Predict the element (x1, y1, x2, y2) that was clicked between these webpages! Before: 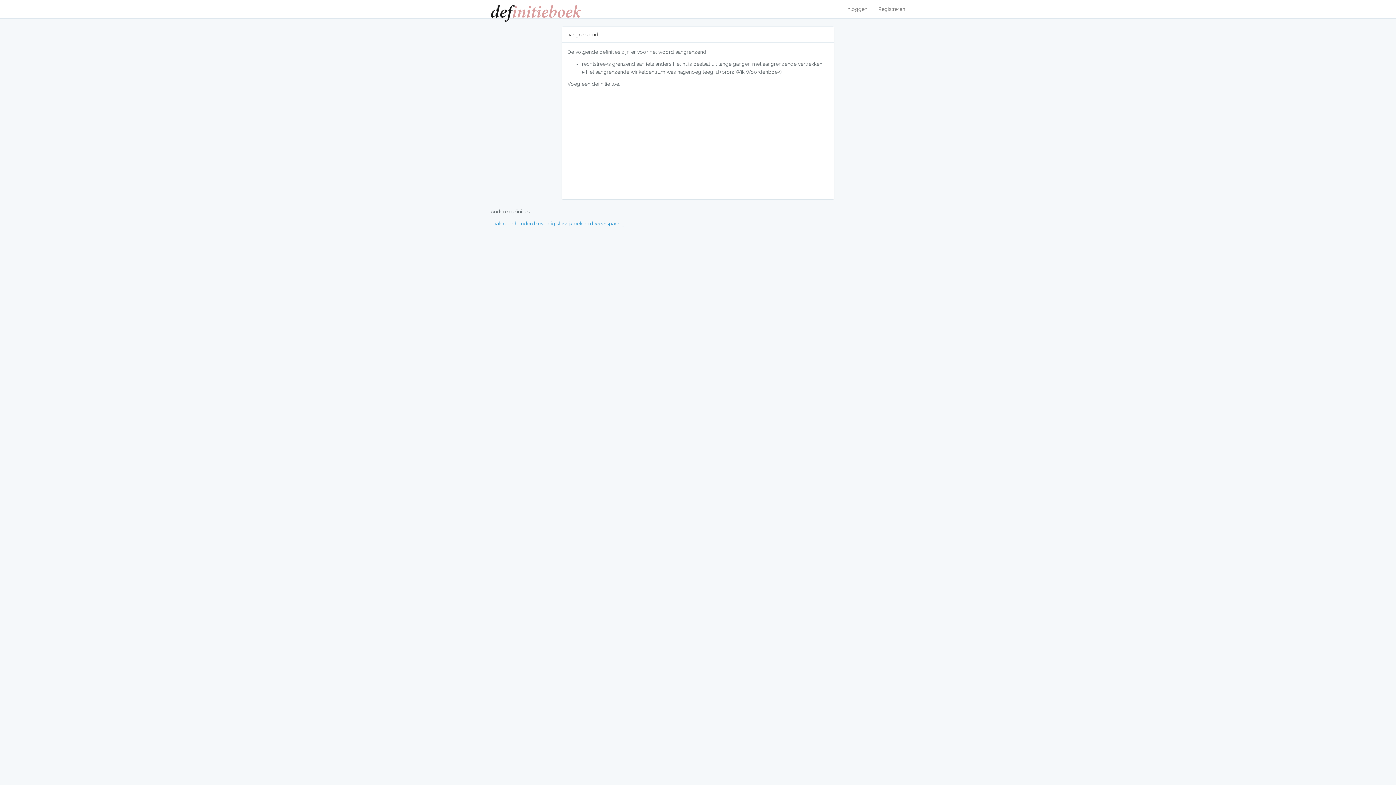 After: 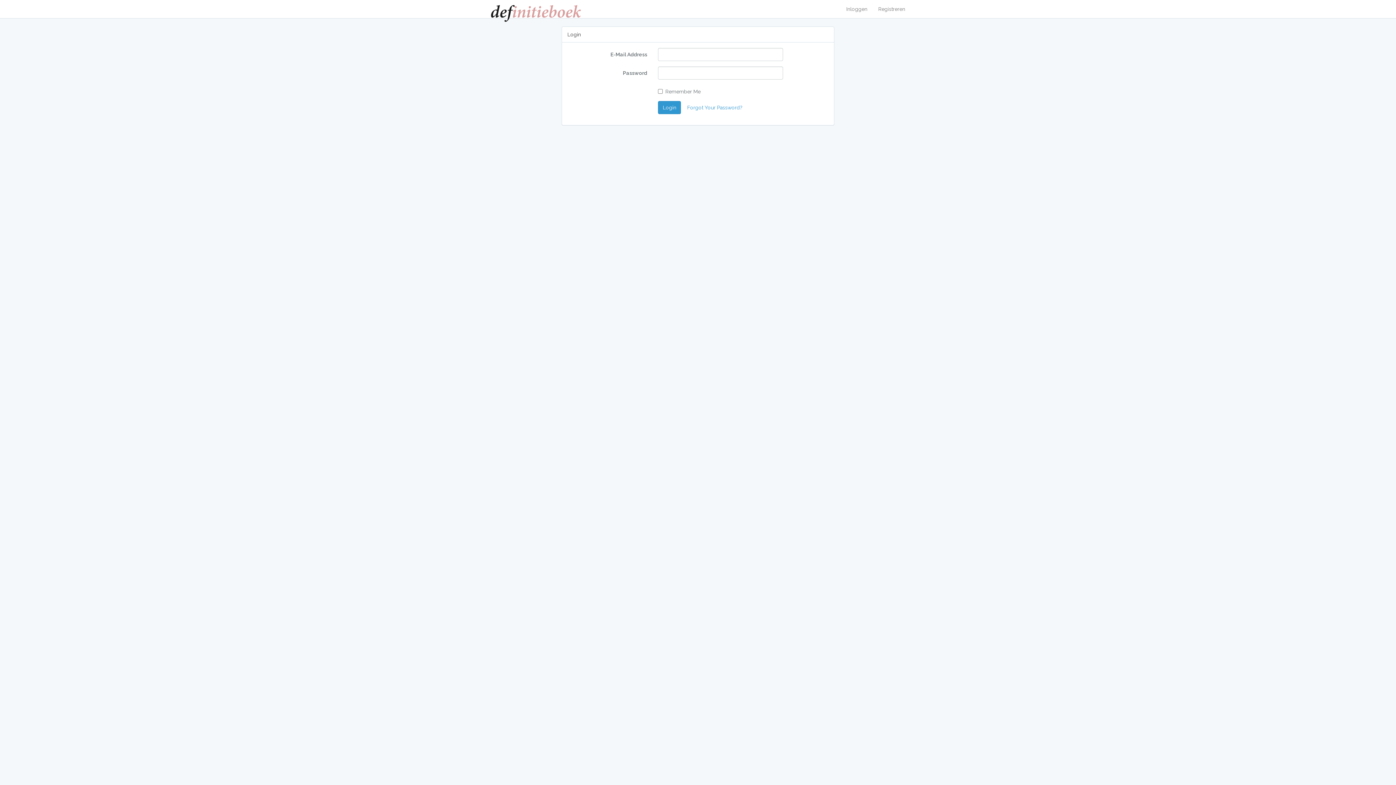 Action: bbox: (841, 0, 873, 18) label: Inloggen